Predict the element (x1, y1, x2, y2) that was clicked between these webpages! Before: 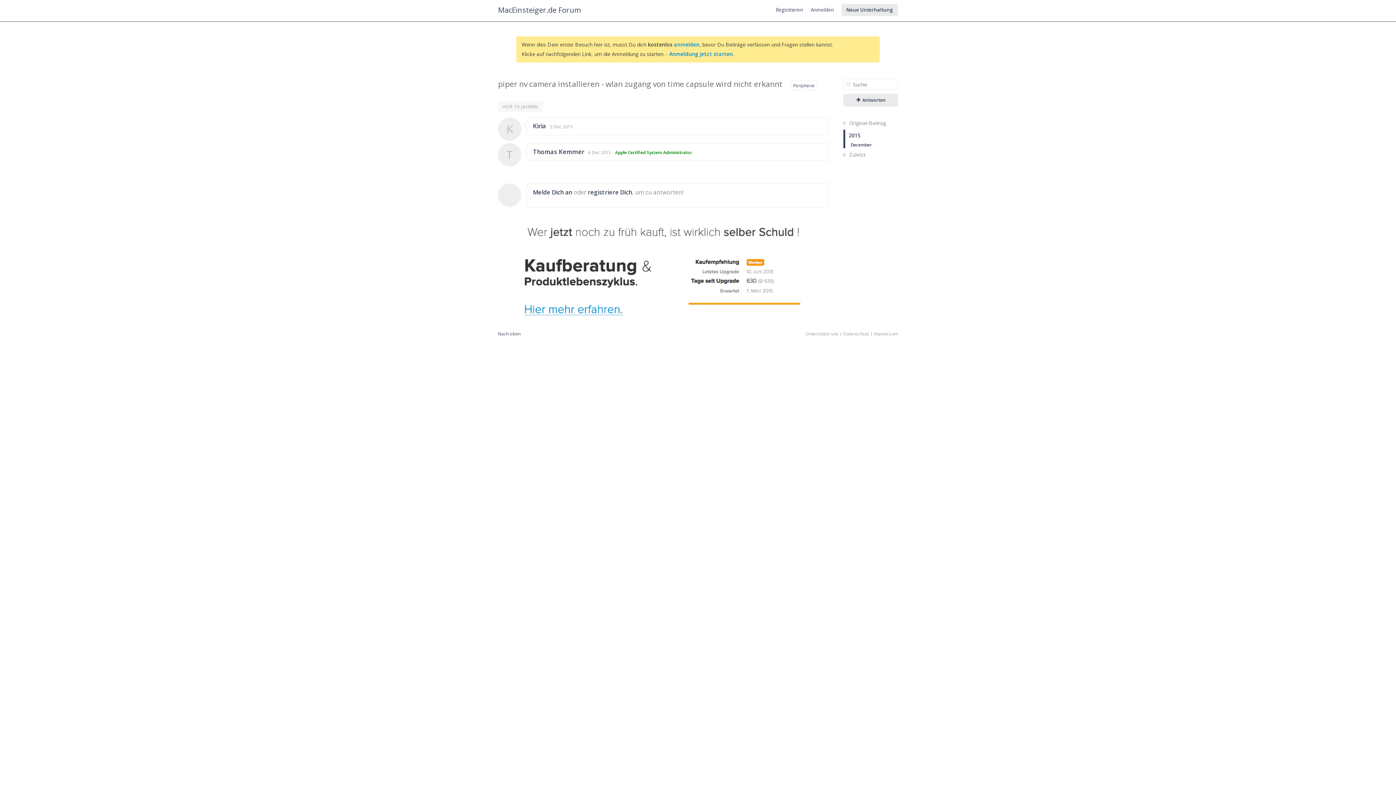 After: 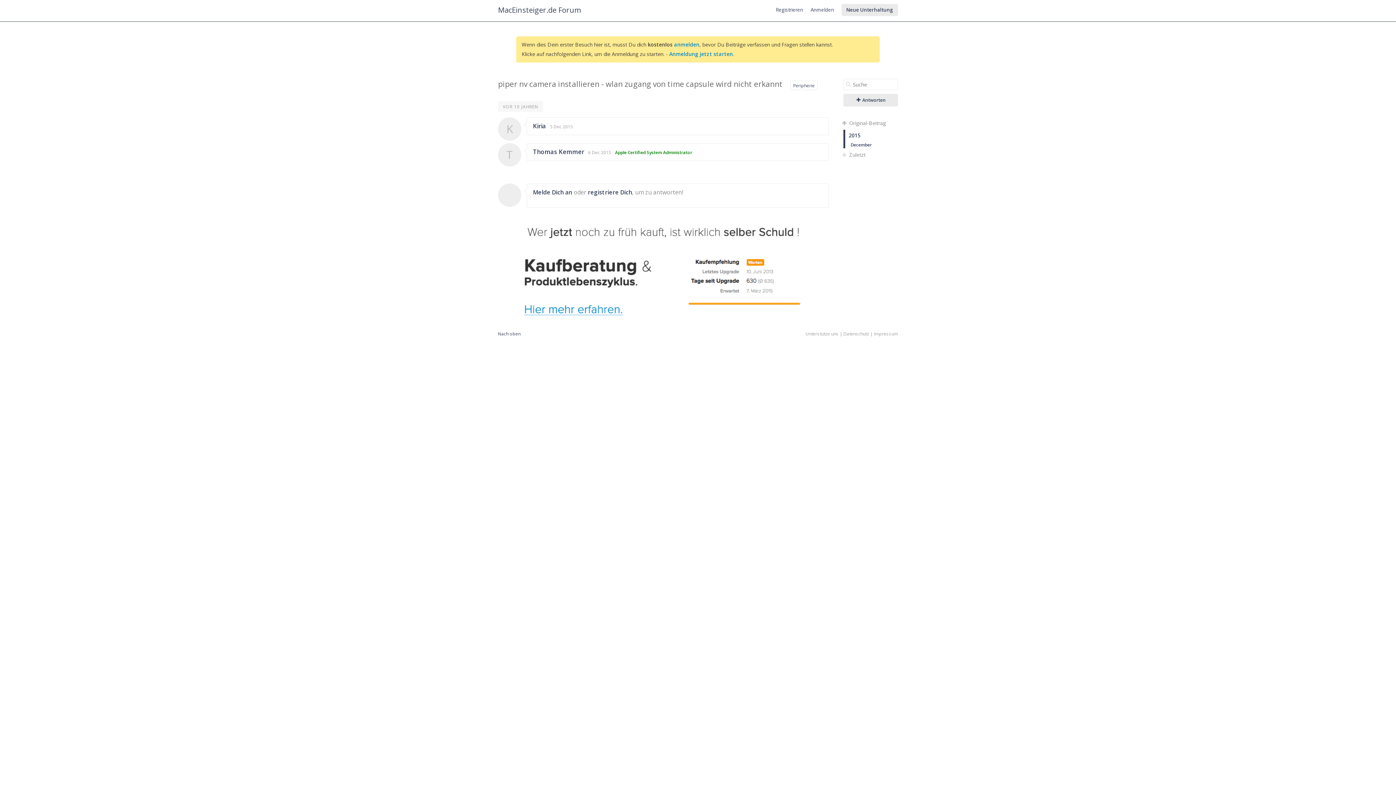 Action: bbox: (843, 117, 898, 129) label:  Original-Beitrag